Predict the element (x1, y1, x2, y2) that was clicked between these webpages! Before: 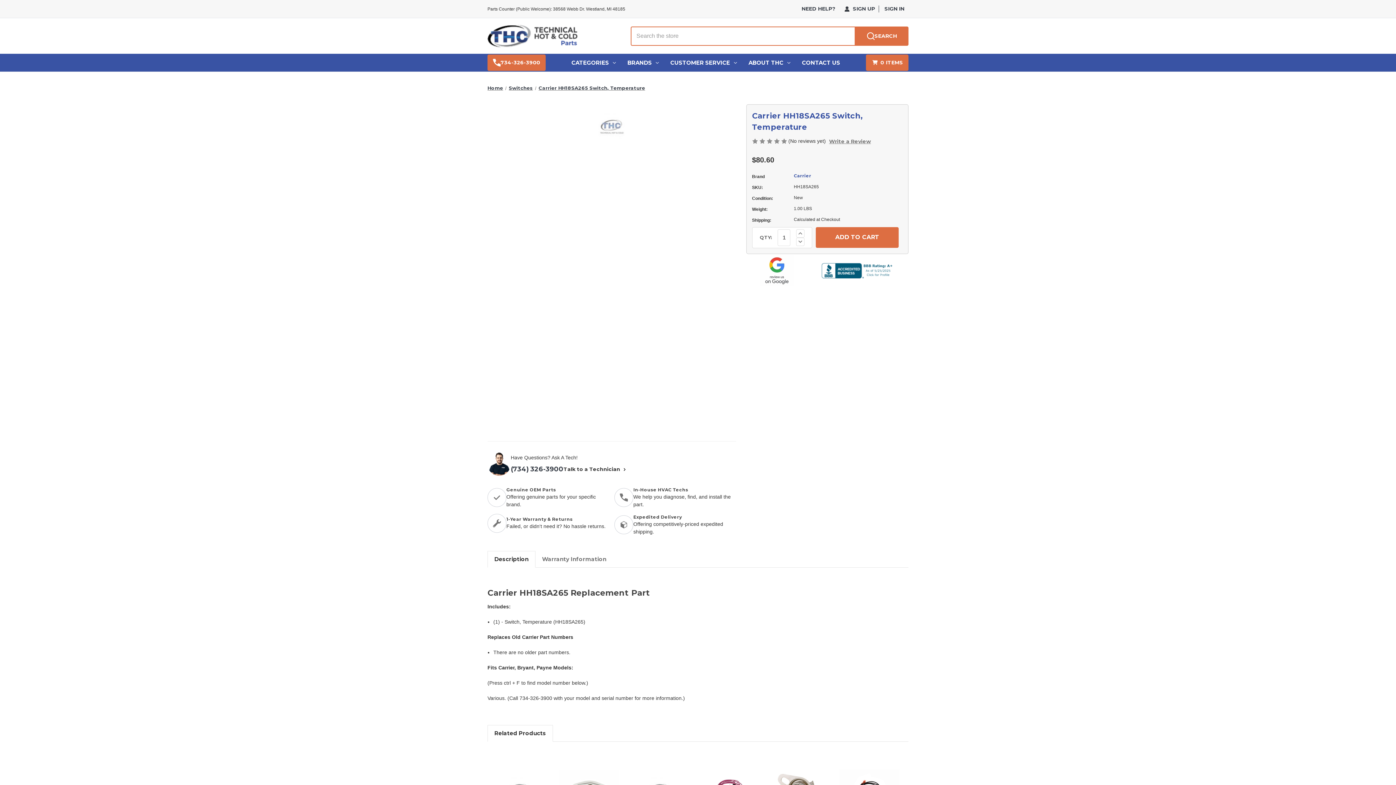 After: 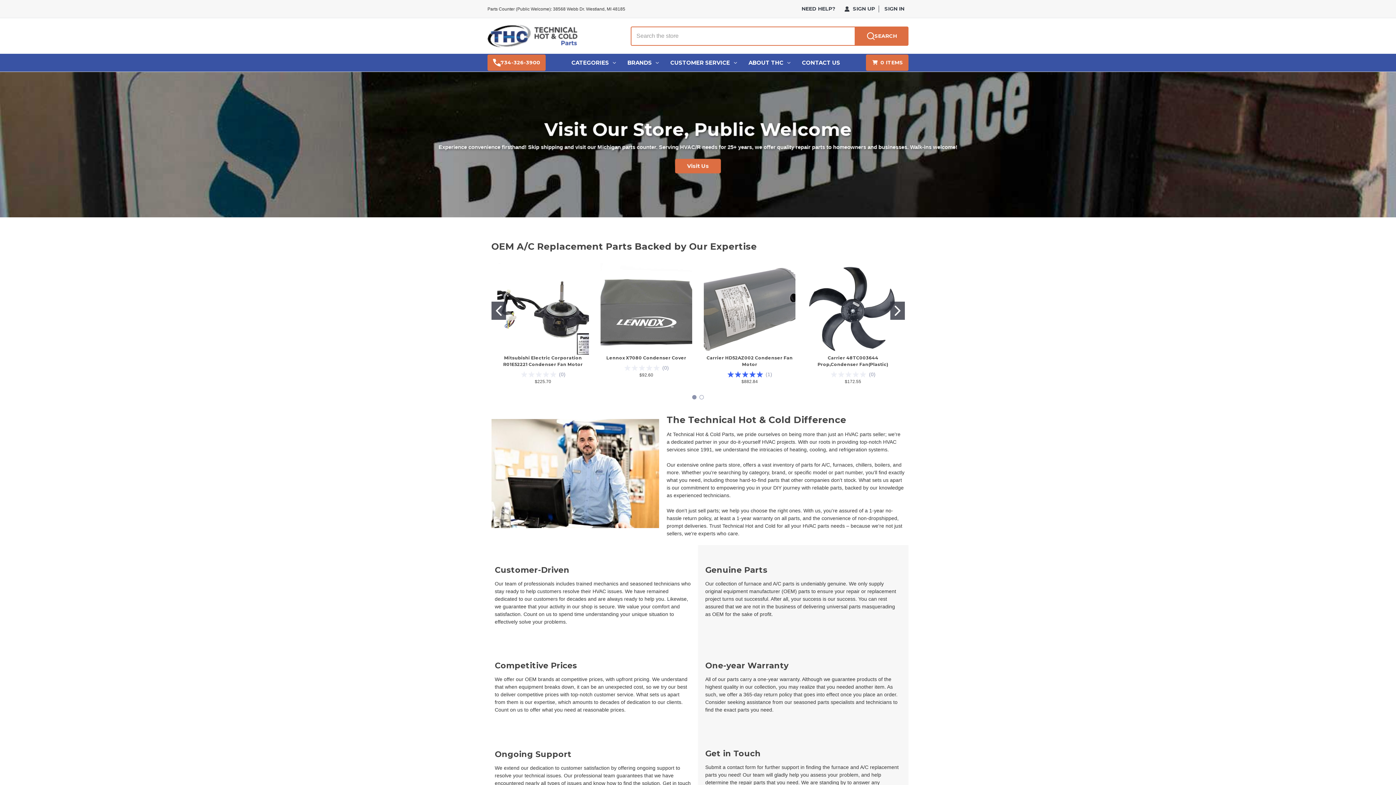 Action: bbox: (487, 85, 503, 90) label: Home